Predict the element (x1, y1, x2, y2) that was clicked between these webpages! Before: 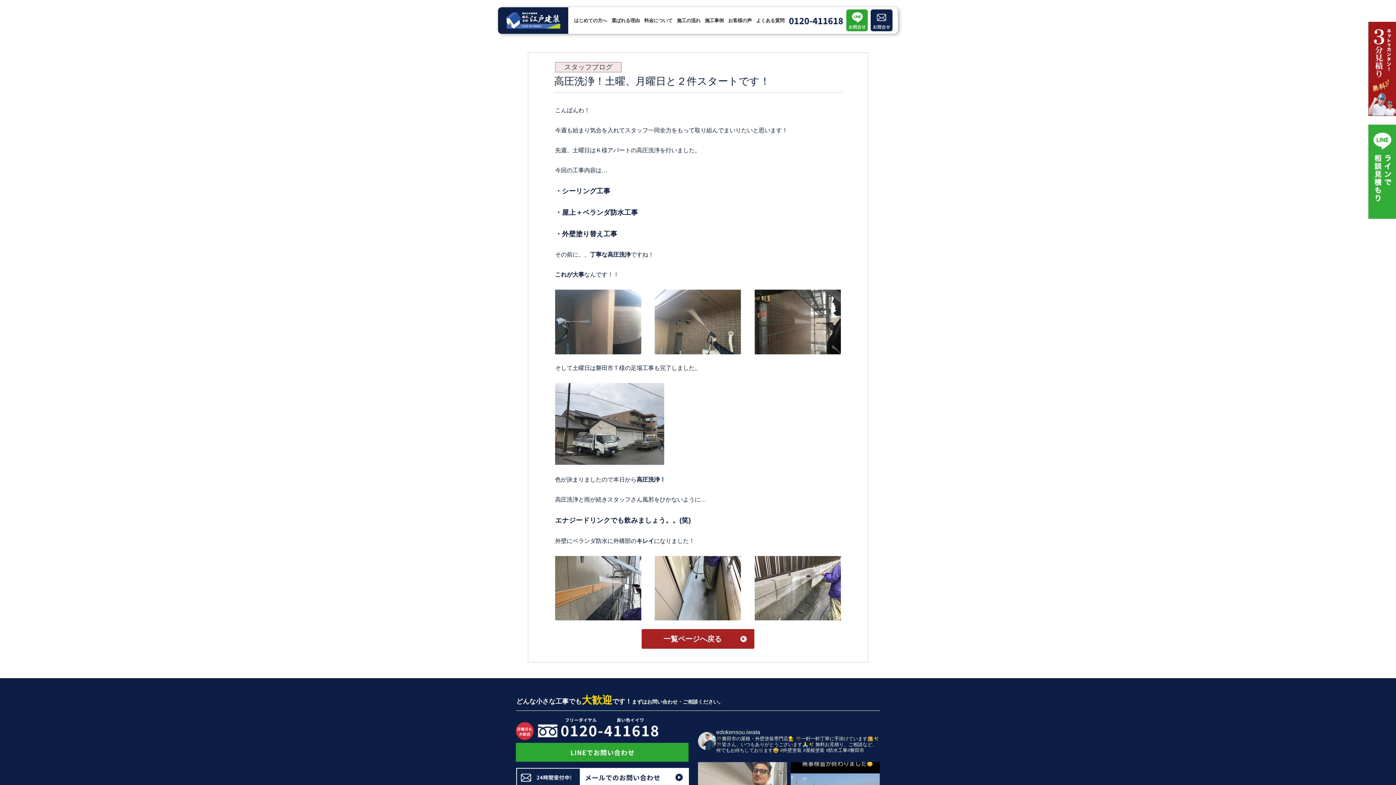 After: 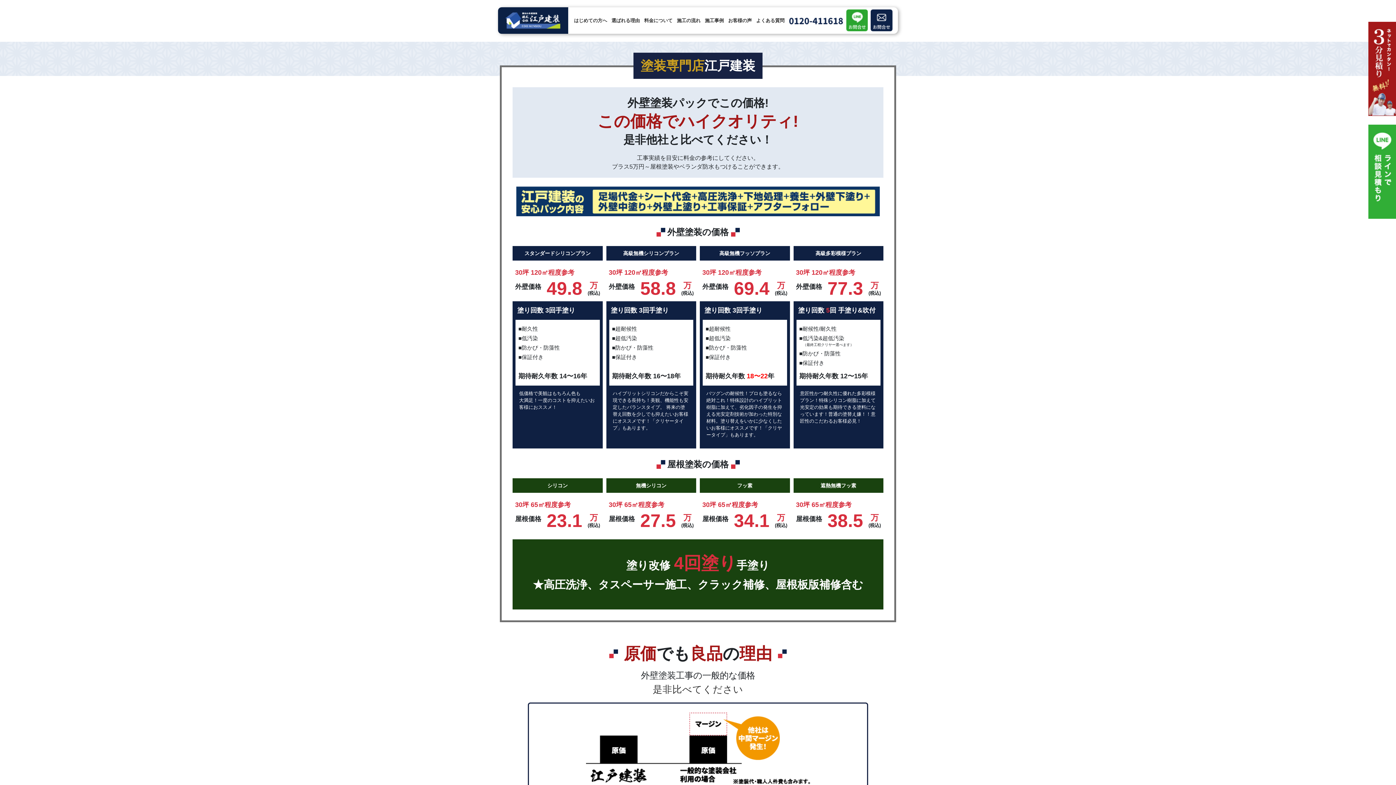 Action: bbox: (642, 15, 674, 25) label: 料金について